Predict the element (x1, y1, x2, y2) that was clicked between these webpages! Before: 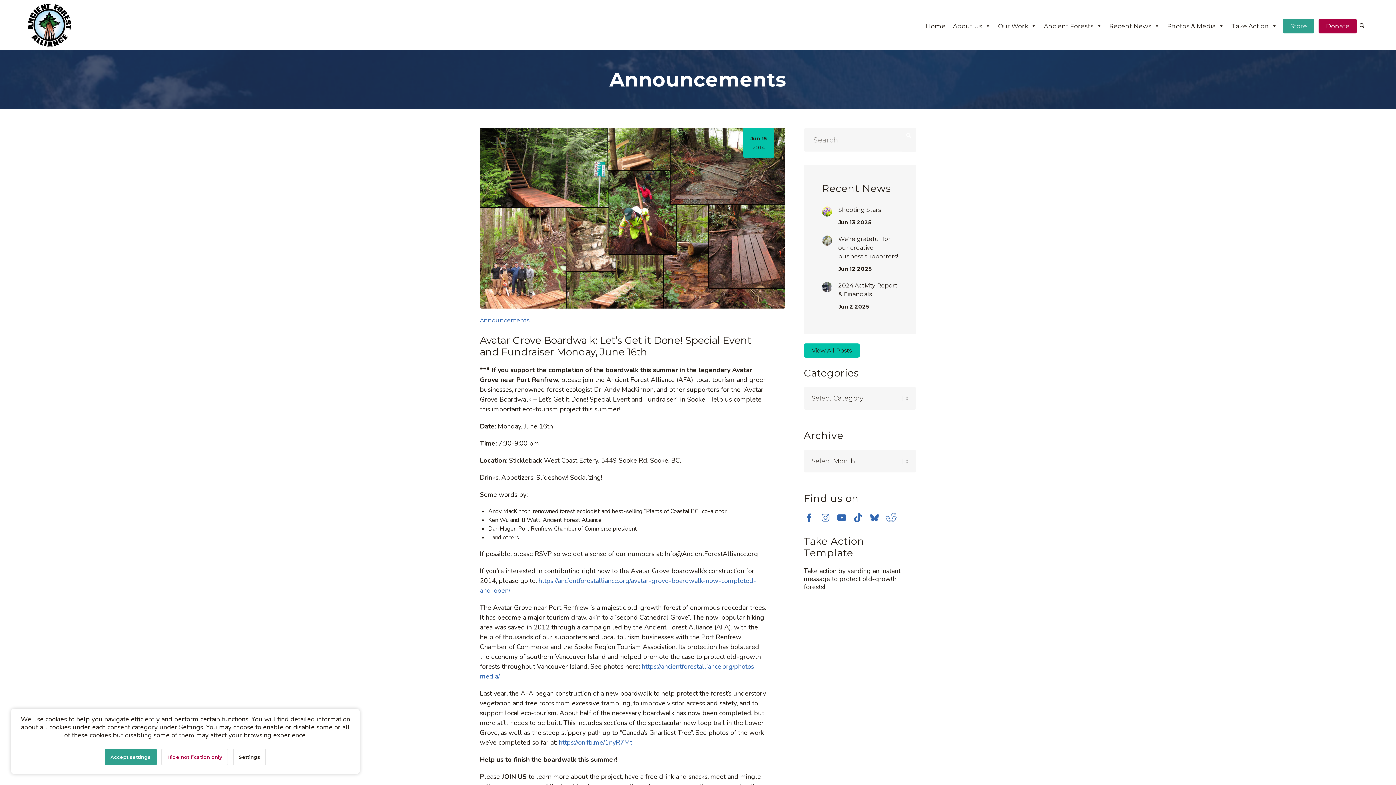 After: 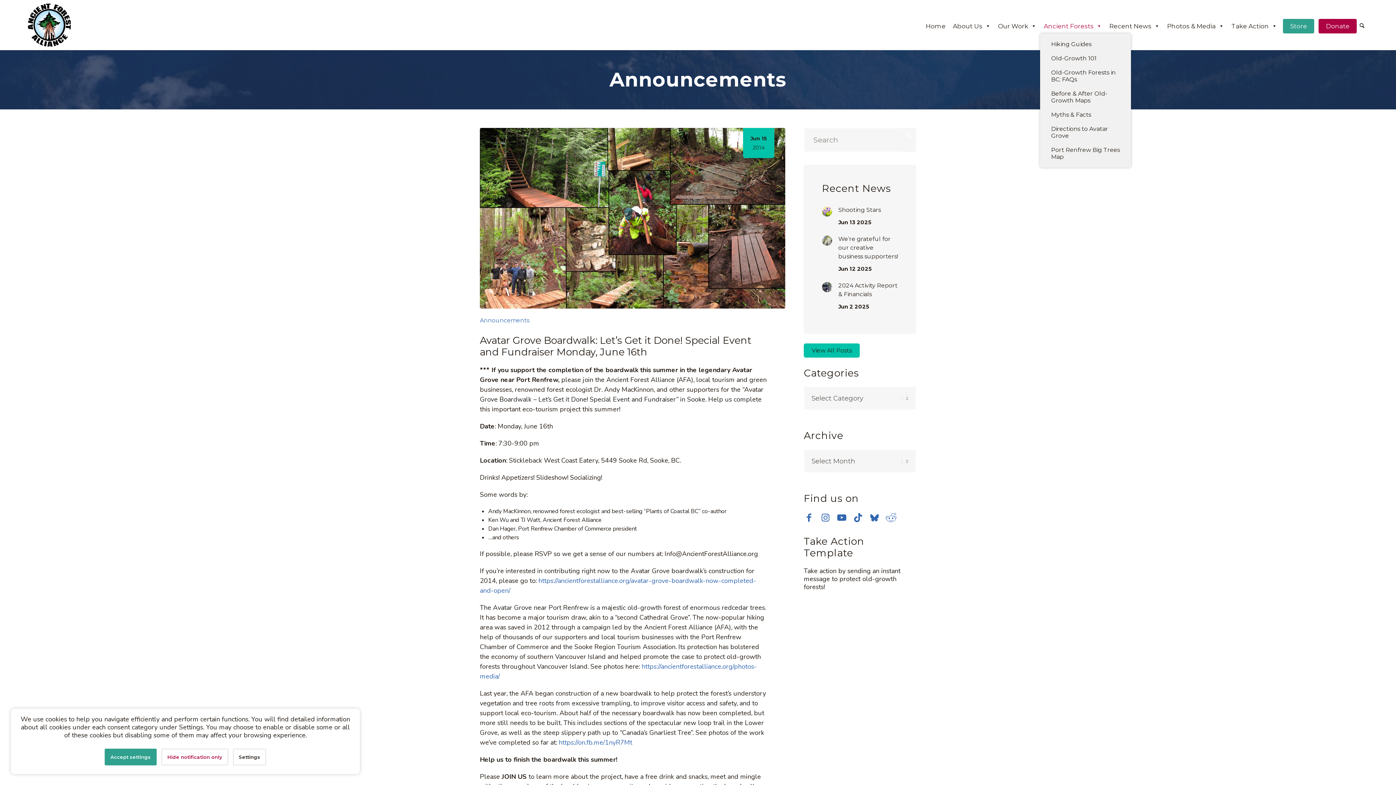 Action: bbox: (1040, 18, 1105, 33) label: Ancient Forests